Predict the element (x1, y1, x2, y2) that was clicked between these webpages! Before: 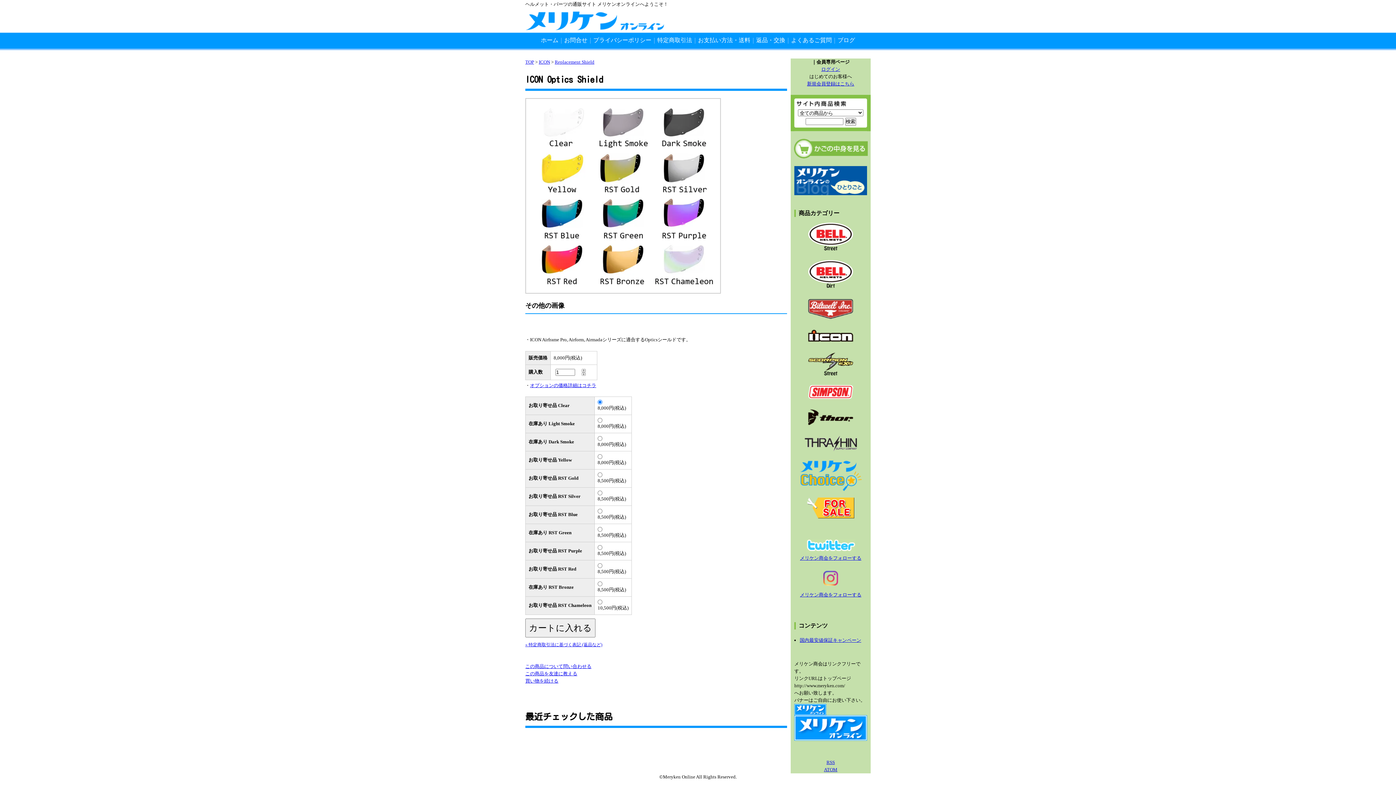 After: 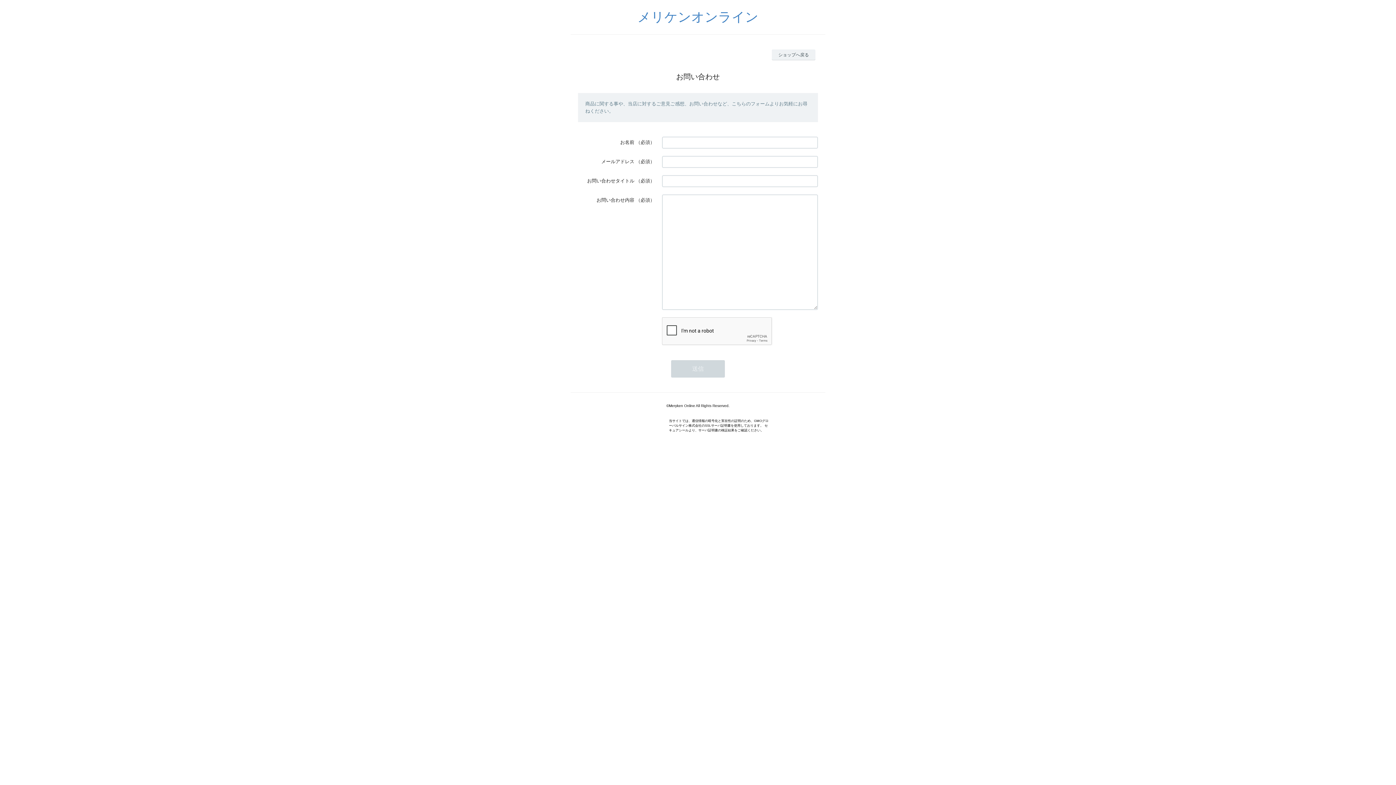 Action: bbox: (564, 37, 587, 43) label: お問合せ